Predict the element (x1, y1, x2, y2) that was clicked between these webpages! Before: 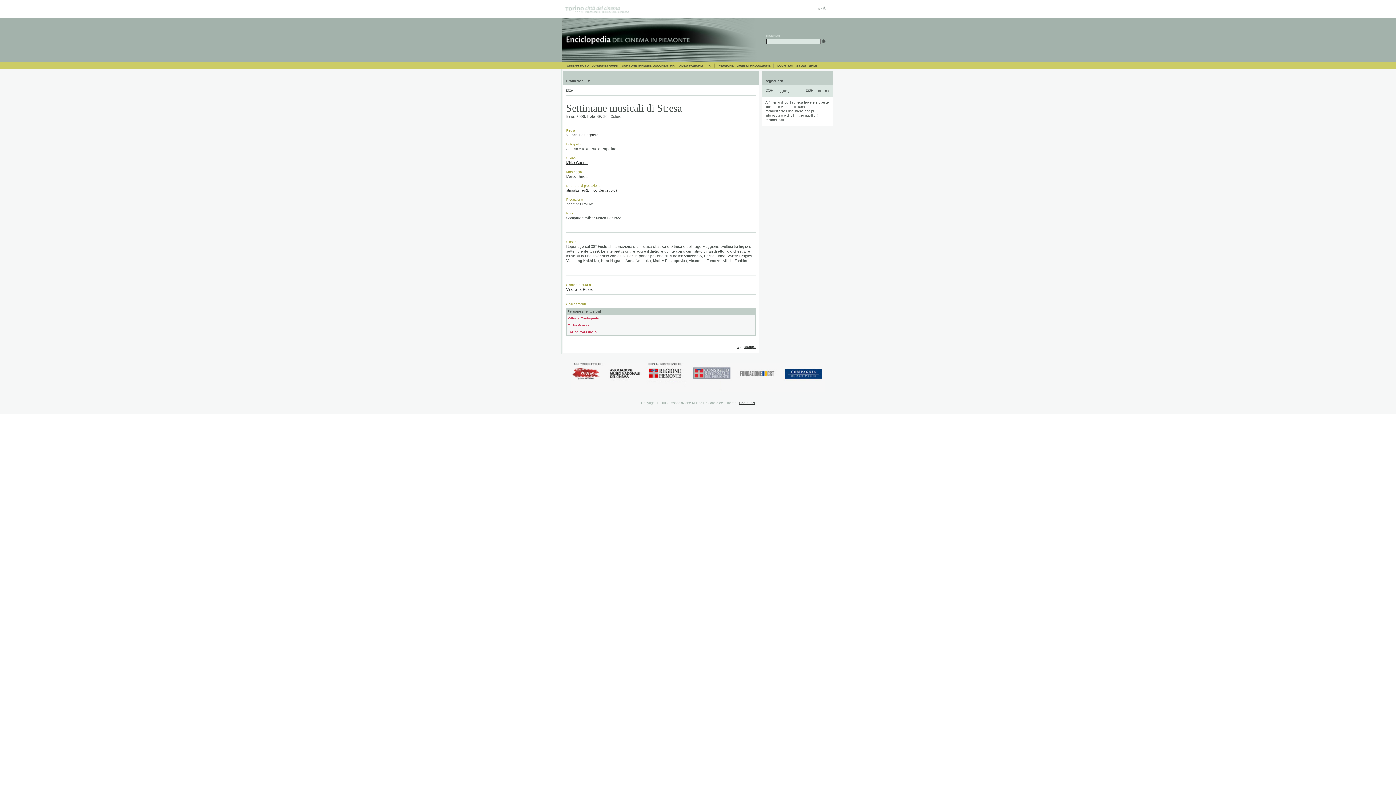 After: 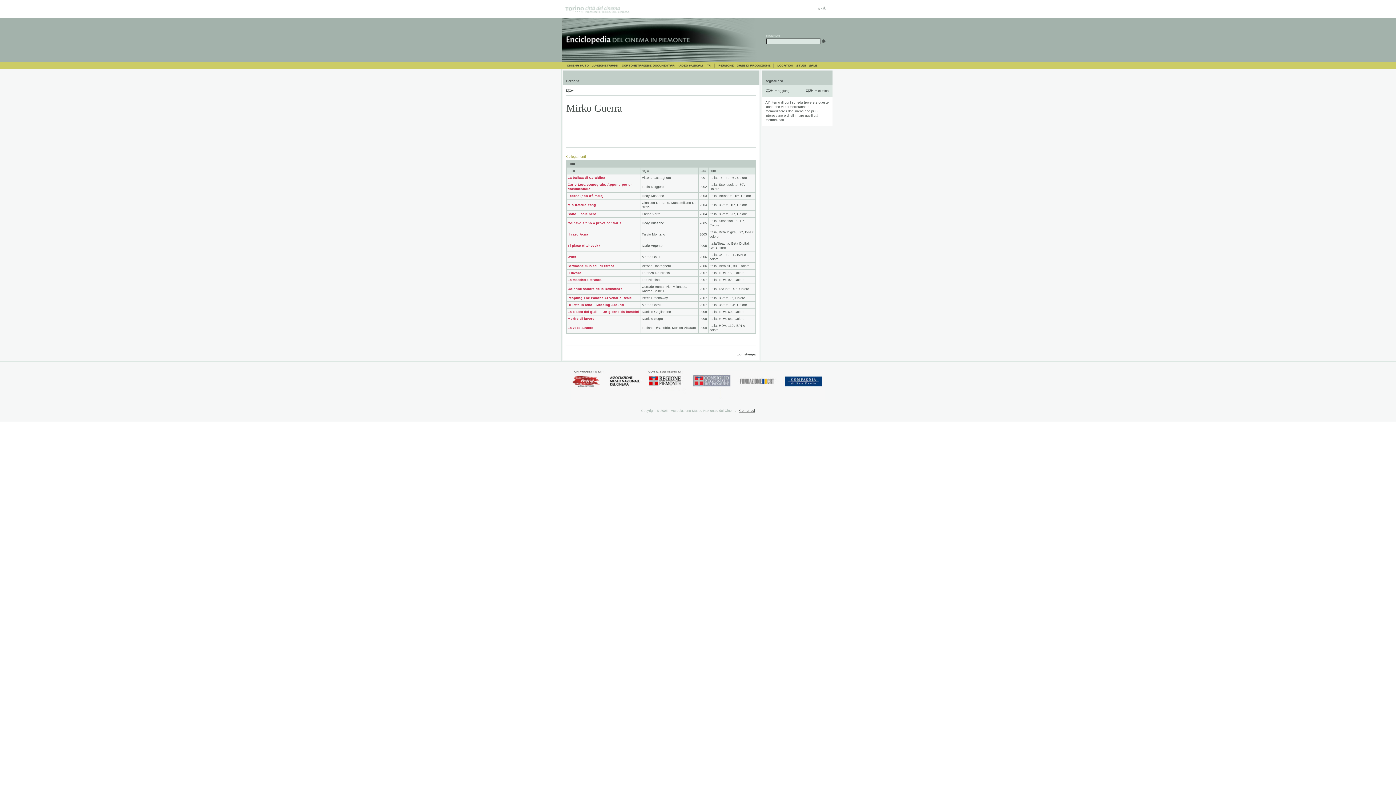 Action: label: Mirko Guerra bbox: (567, 323, 589, 327)